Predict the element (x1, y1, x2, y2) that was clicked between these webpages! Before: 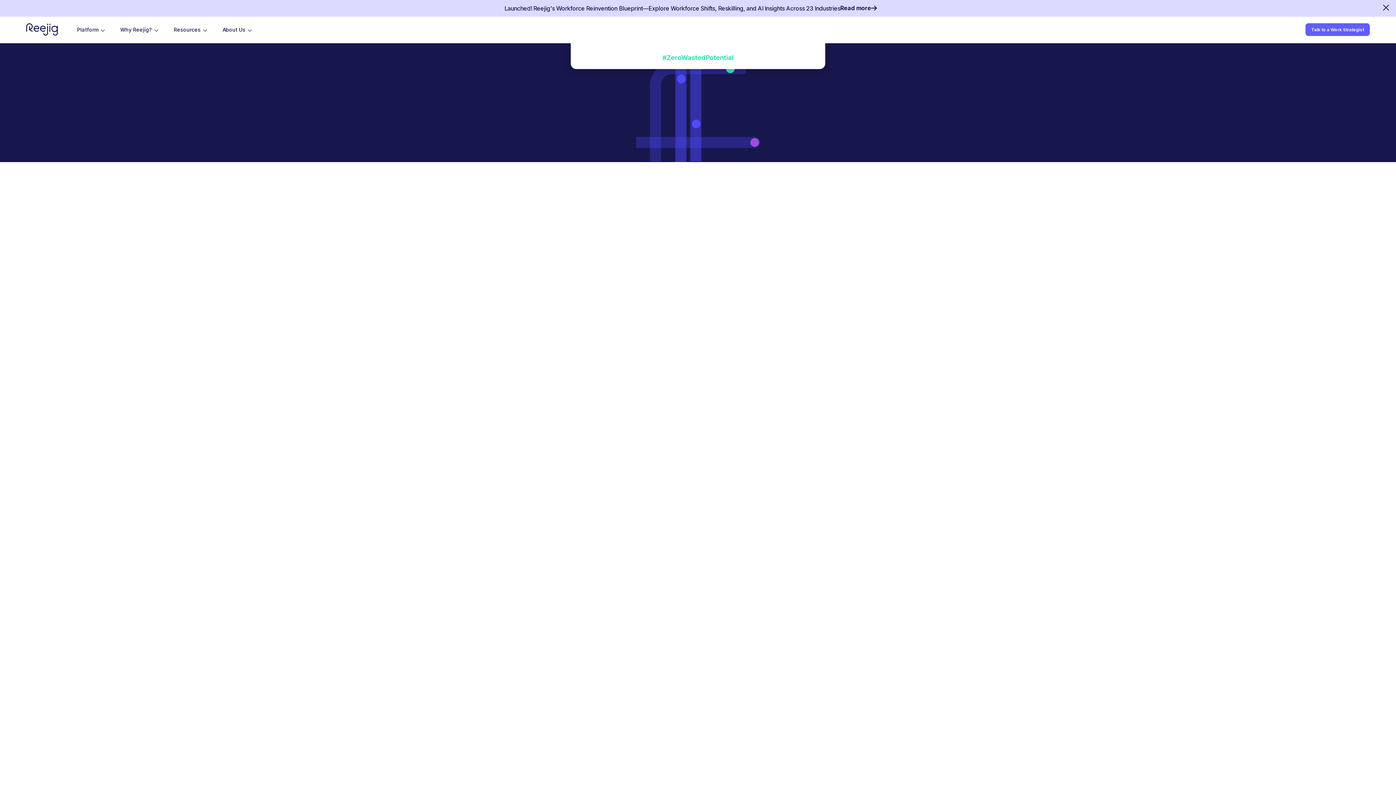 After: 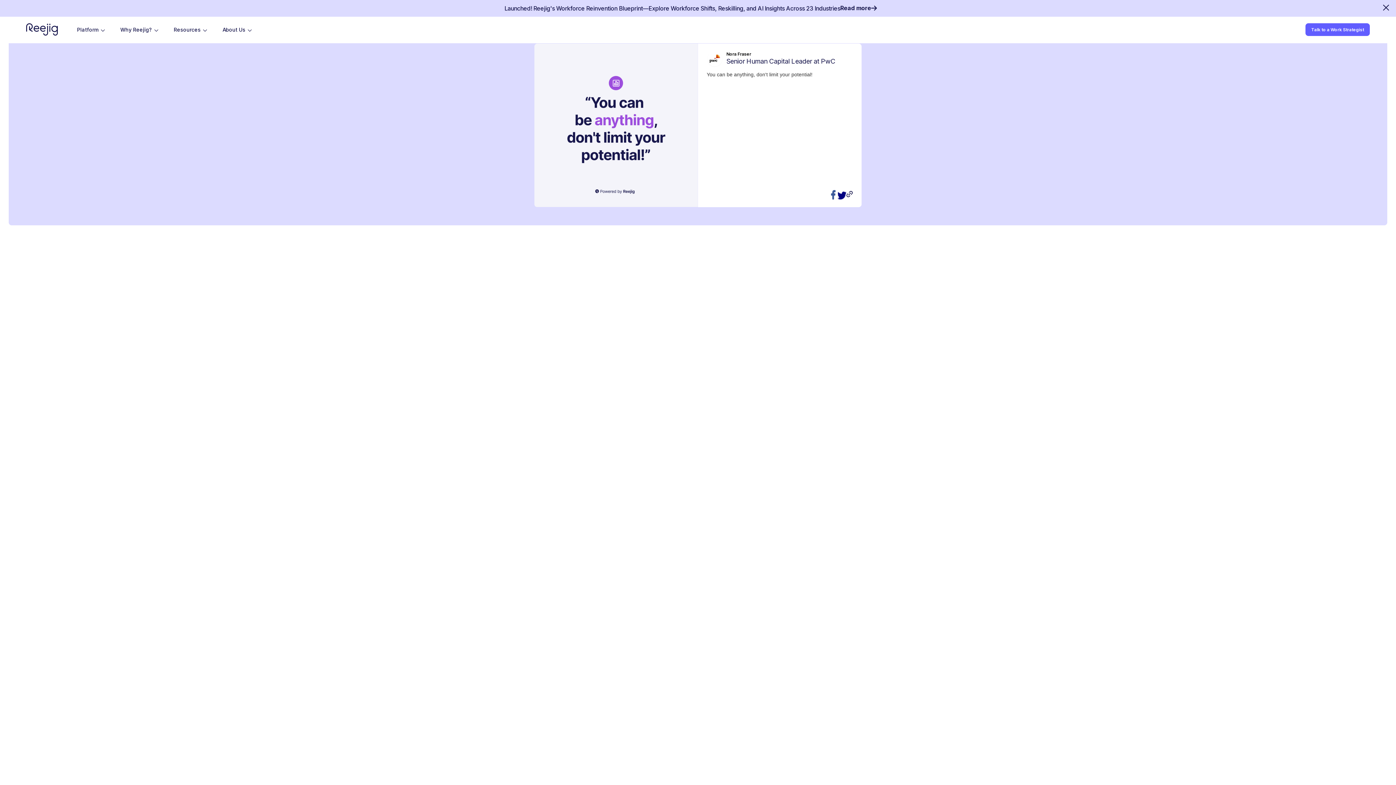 Action: bbox: (615, 543, 781, 709)